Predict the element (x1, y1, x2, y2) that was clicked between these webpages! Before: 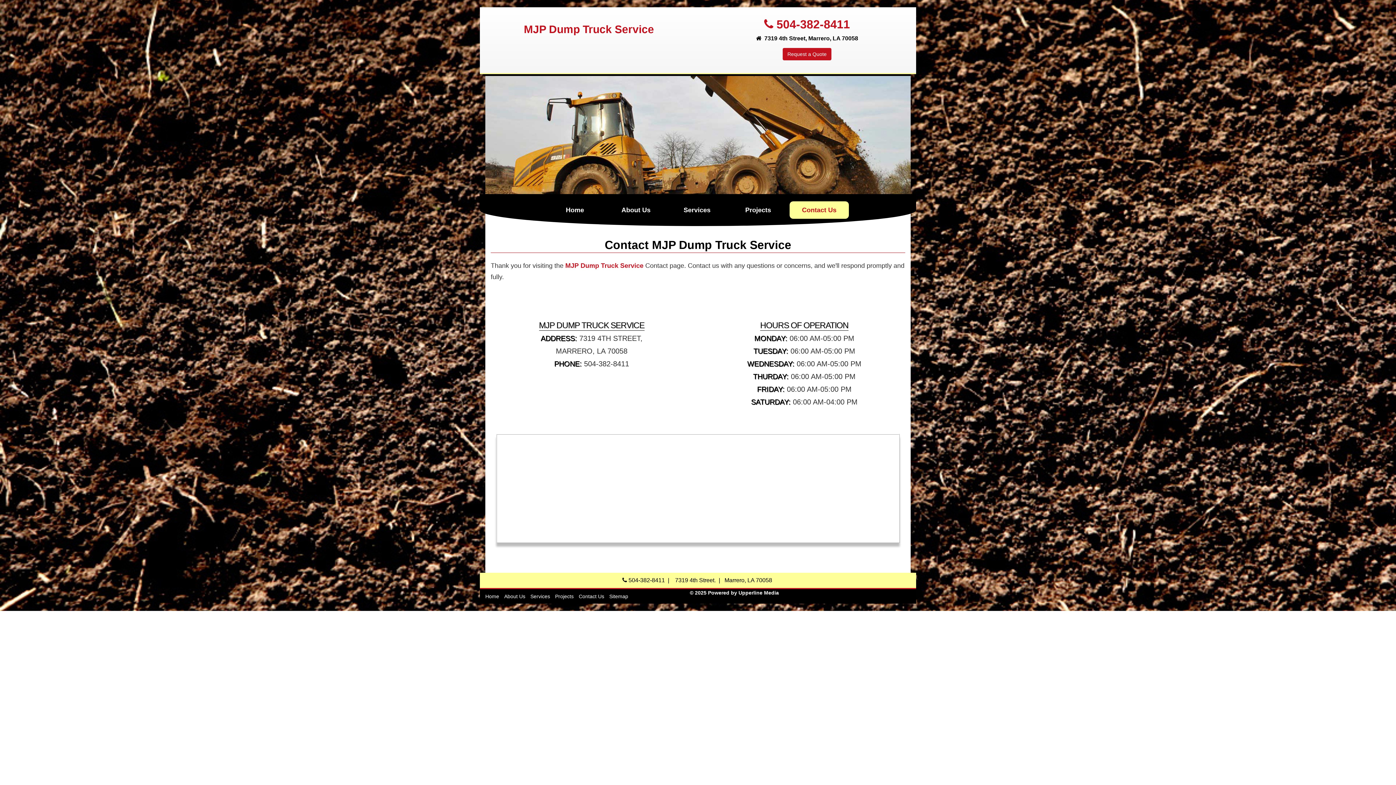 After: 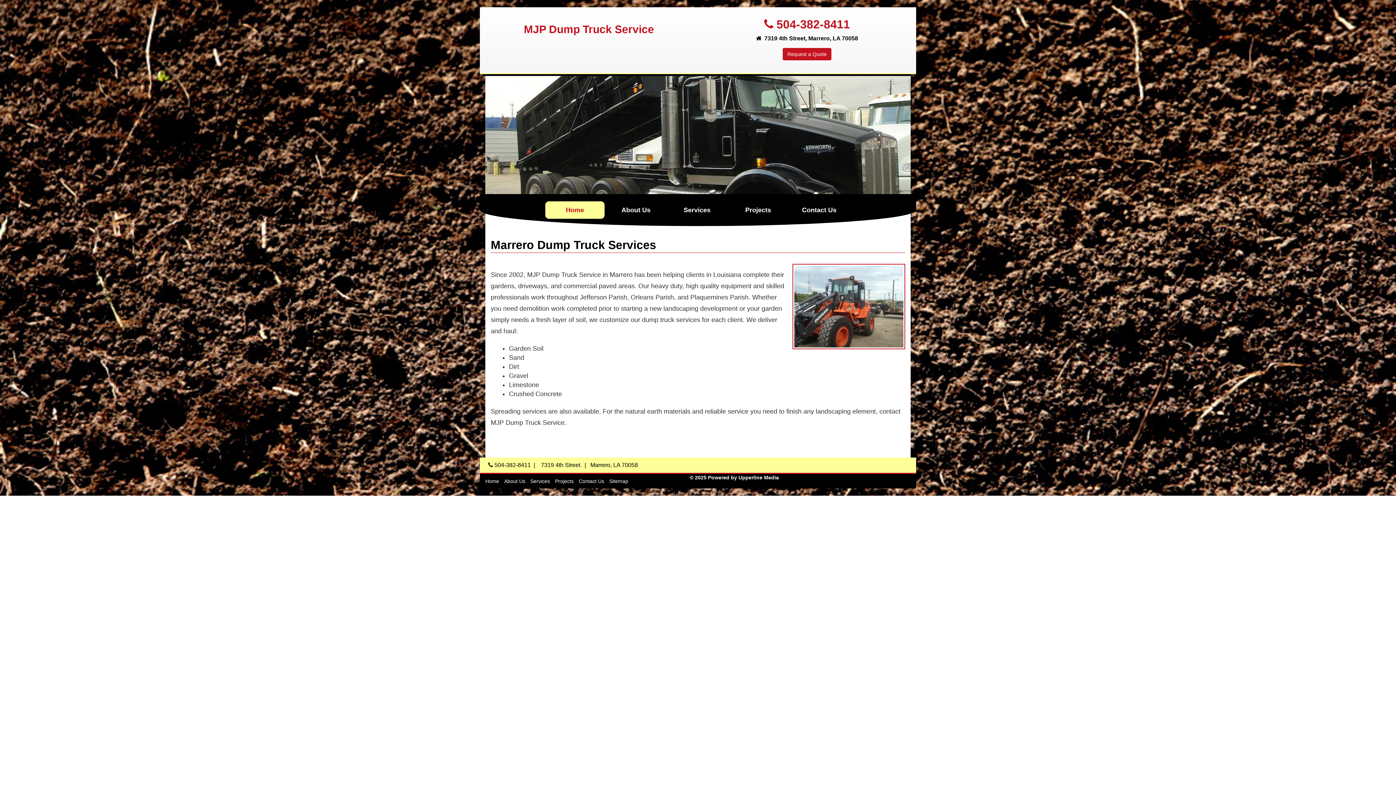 Action: label: MJP Dump Truck Service bbox: (565, 262, 643, 269)